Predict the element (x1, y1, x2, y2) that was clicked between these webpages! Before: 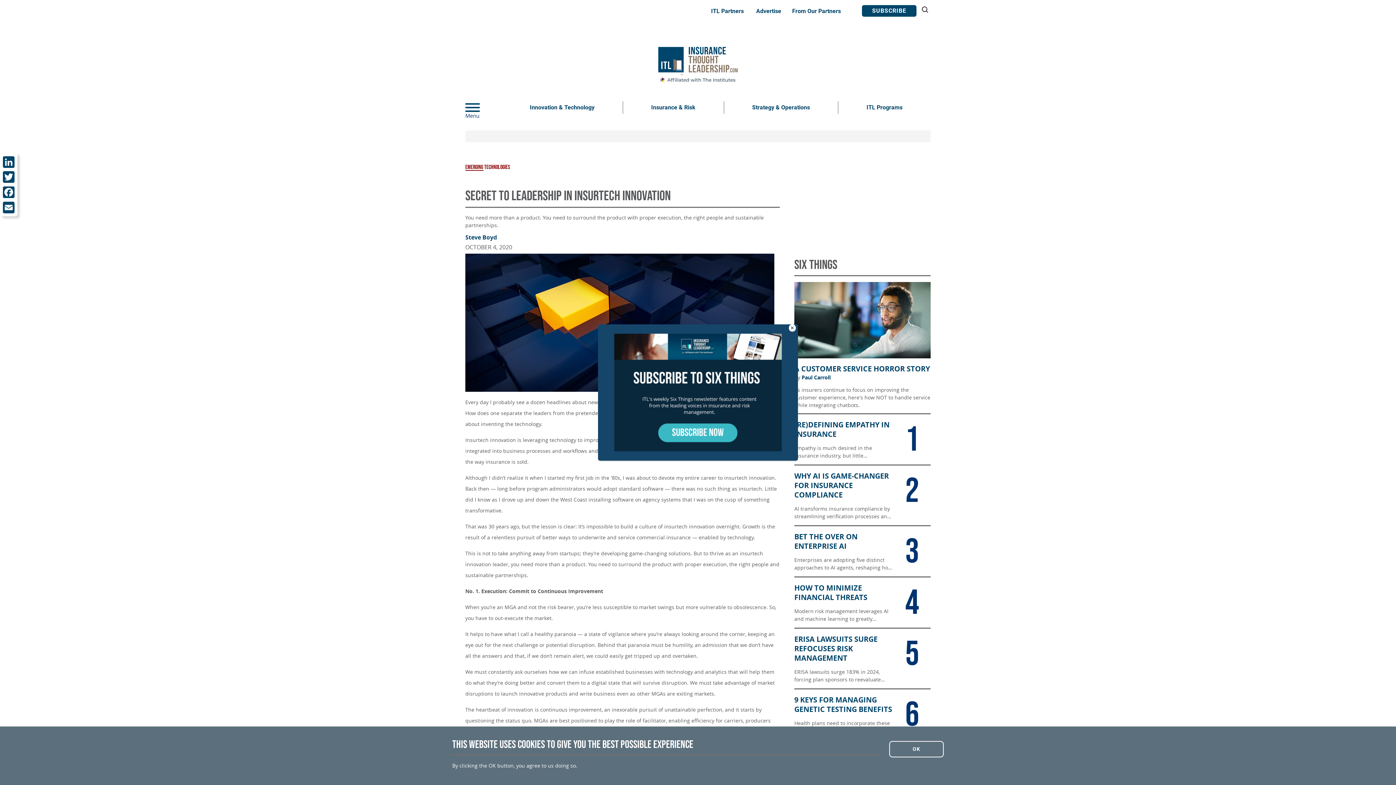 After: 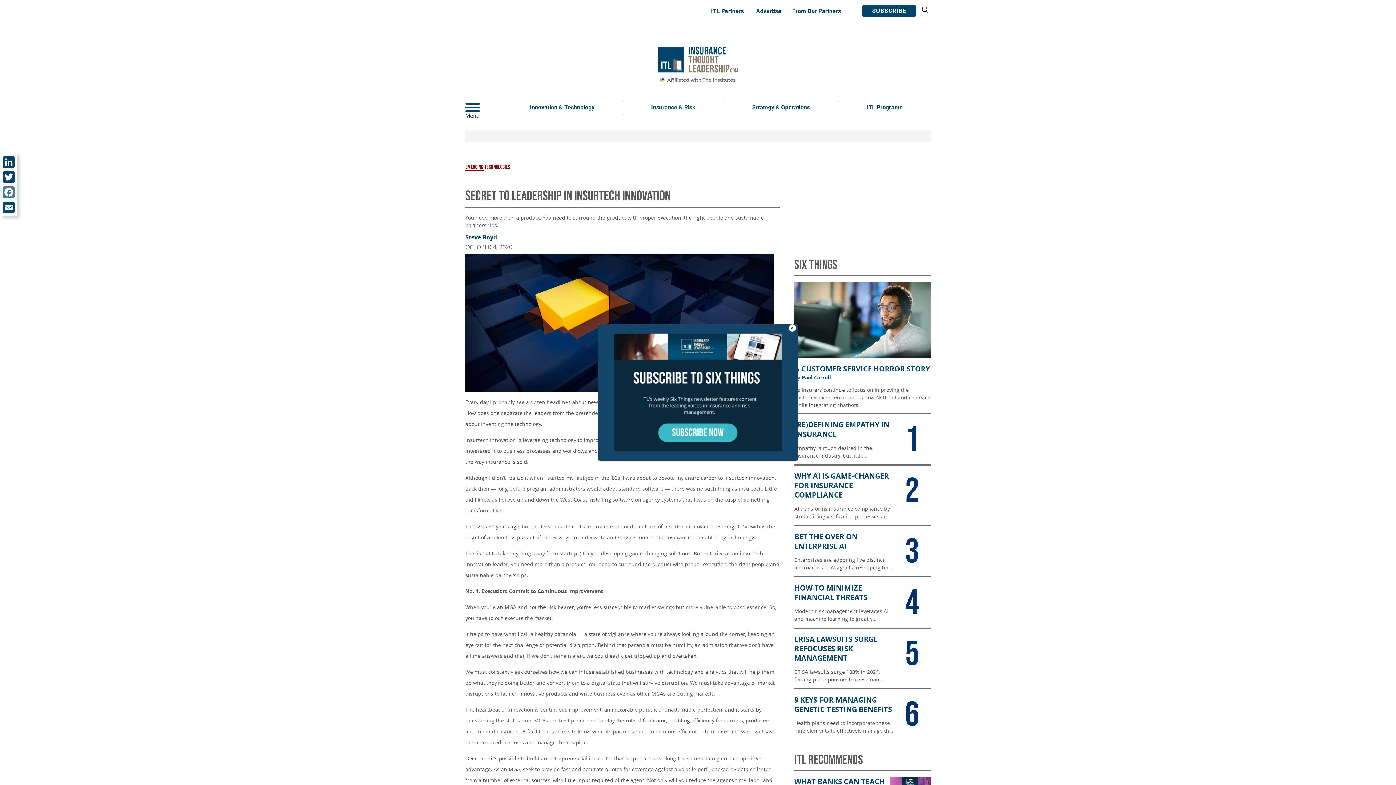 Action: bbox: (1, 184, 16, 199) label: Facebook